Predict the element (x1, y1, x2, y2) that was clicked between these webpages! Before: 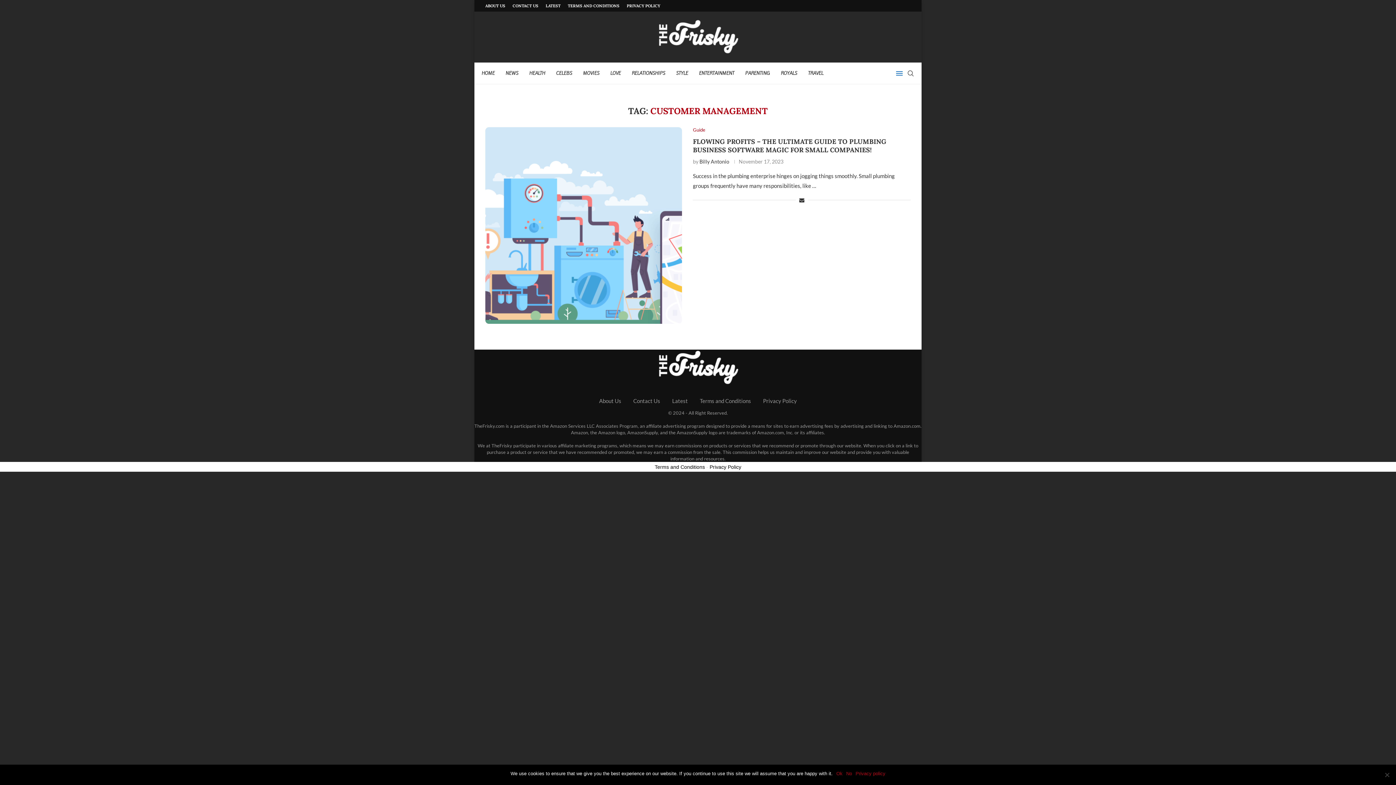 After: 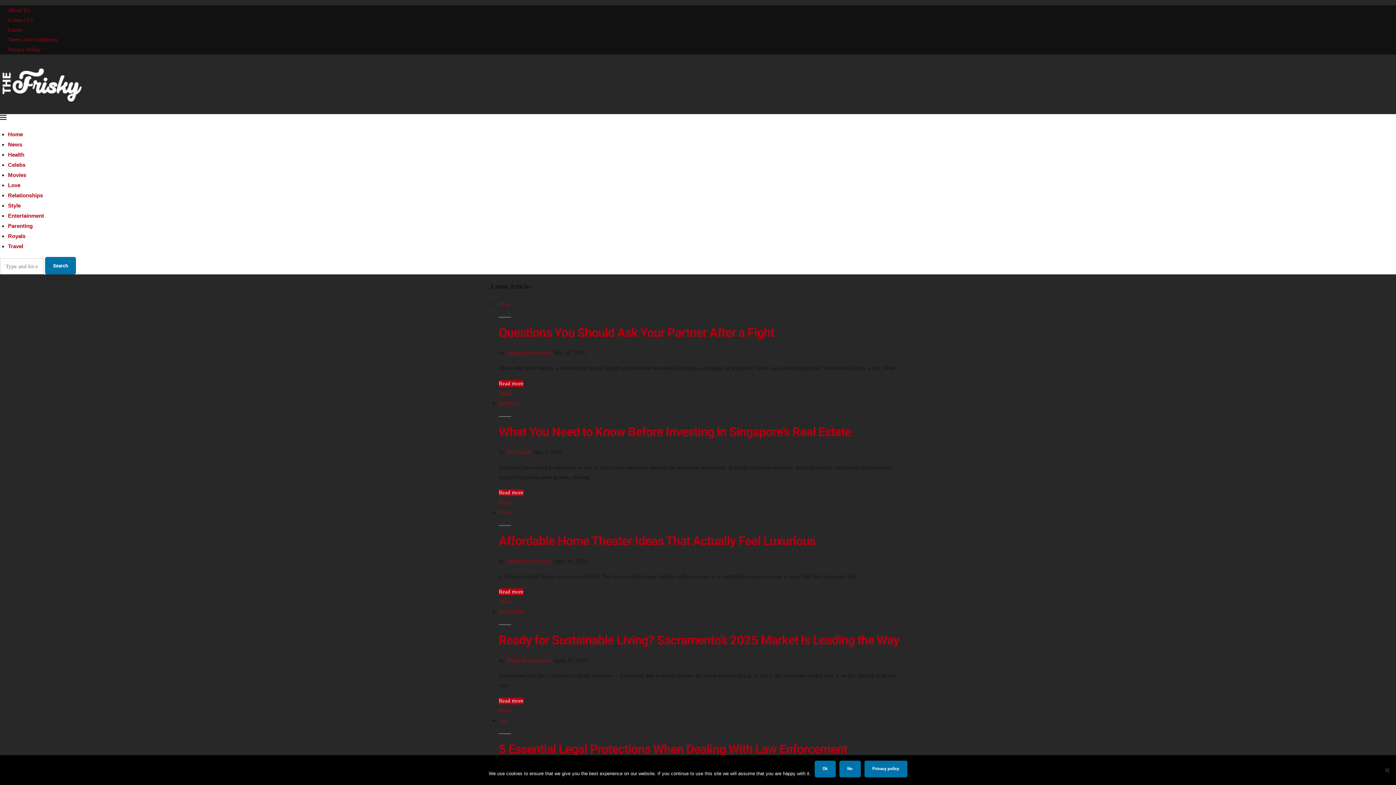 Action: bbox: (545, 0, 560, 11) label: LATEST